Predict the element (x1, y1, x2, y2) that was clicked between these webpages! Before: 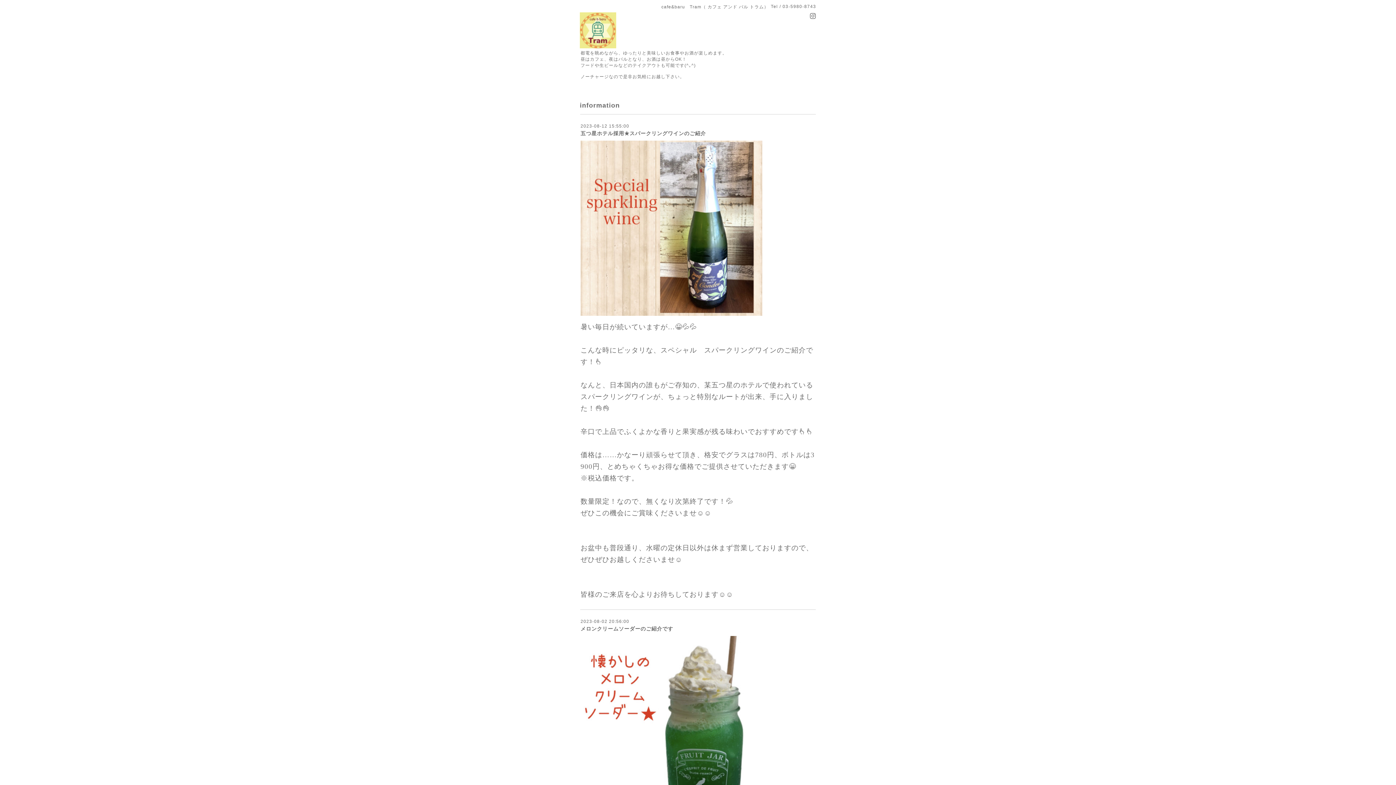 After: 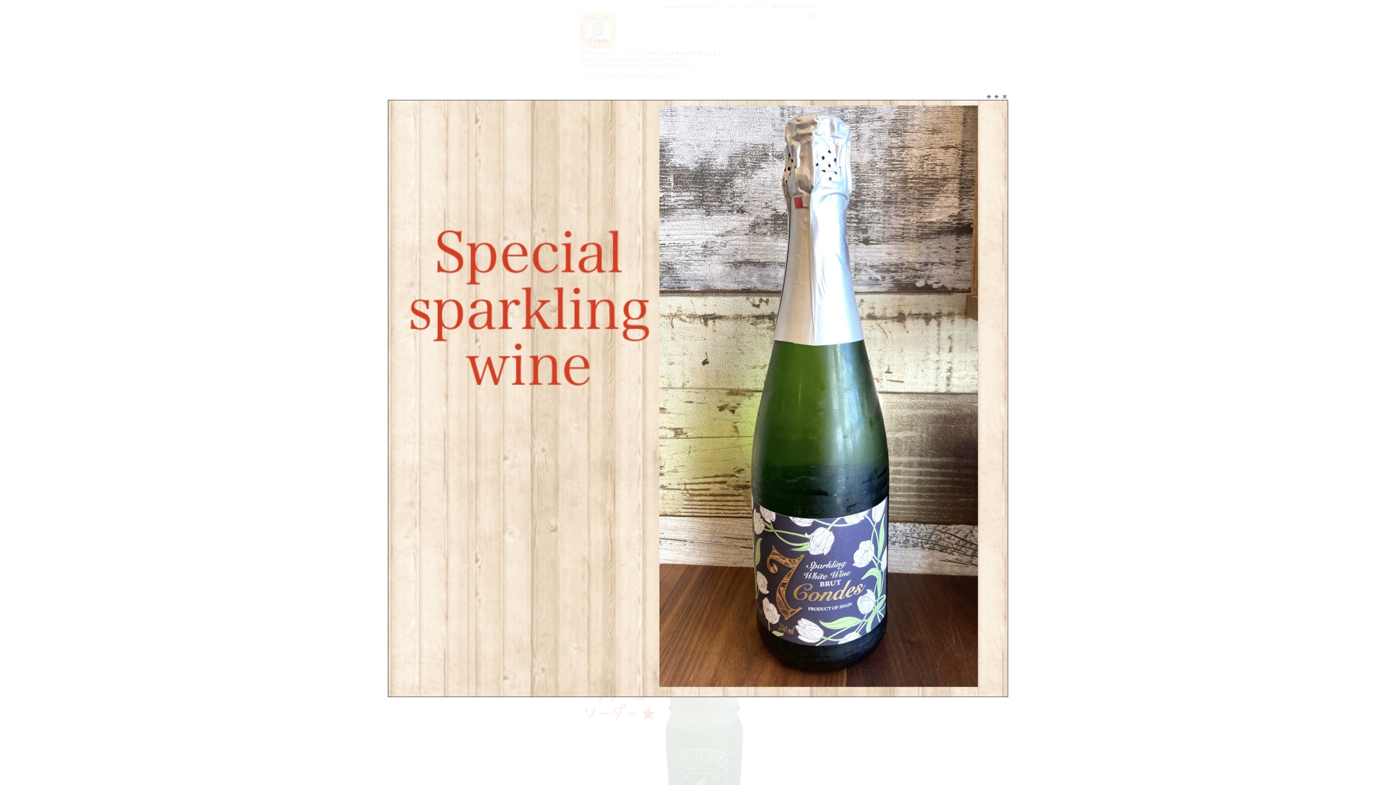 Action: bbox: (580, 225, 762, 230)